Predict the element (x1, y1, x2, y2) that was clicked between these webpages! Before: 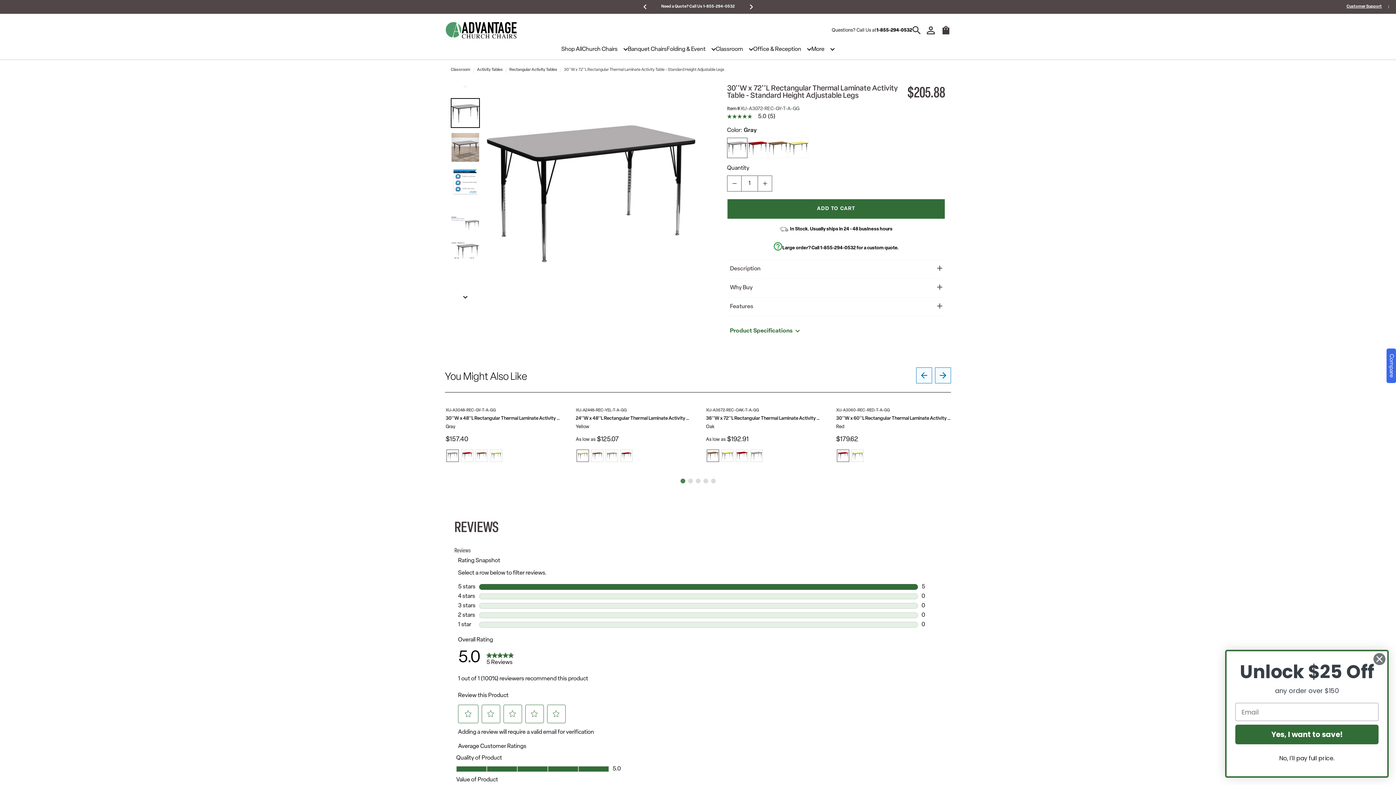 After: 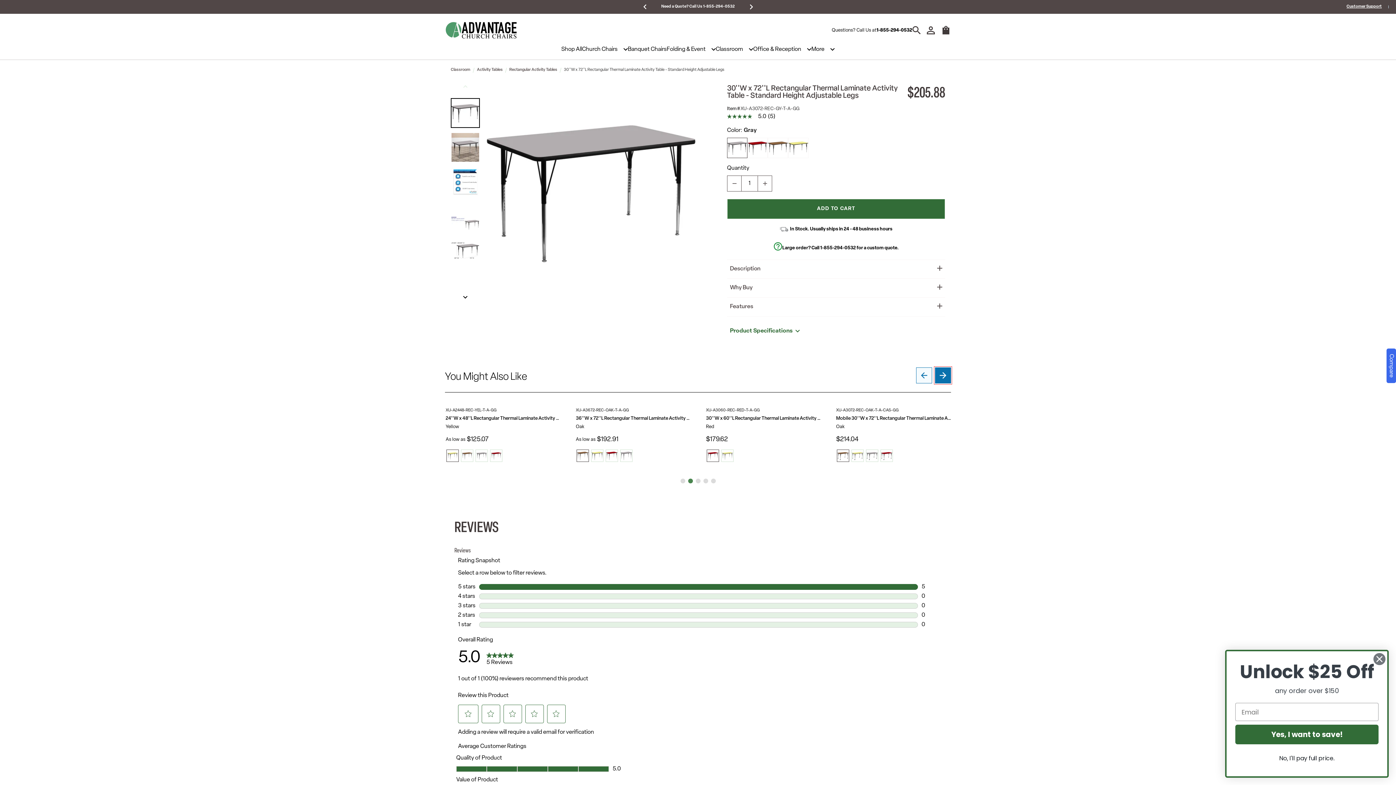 Action: bbox: (935, 367, 951, 383) label: Next slide